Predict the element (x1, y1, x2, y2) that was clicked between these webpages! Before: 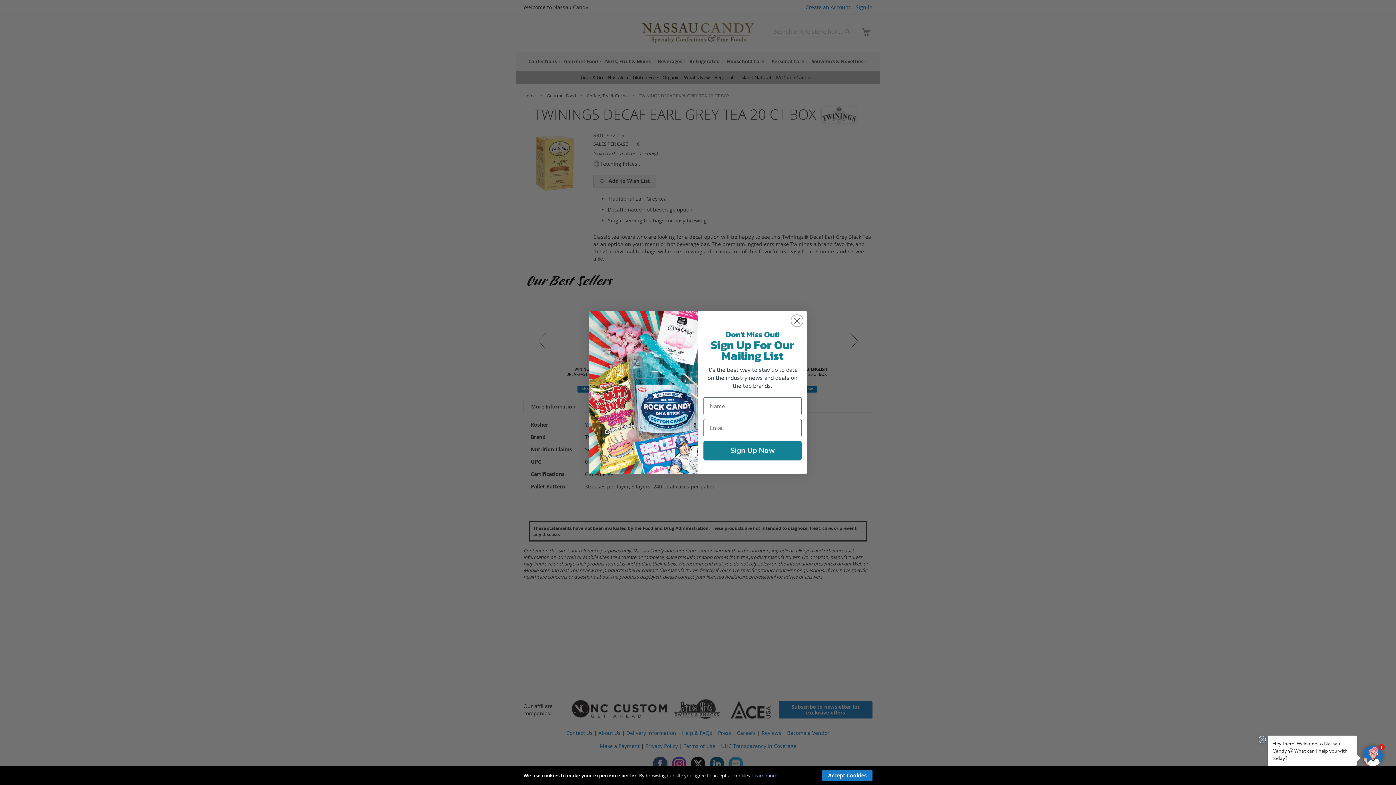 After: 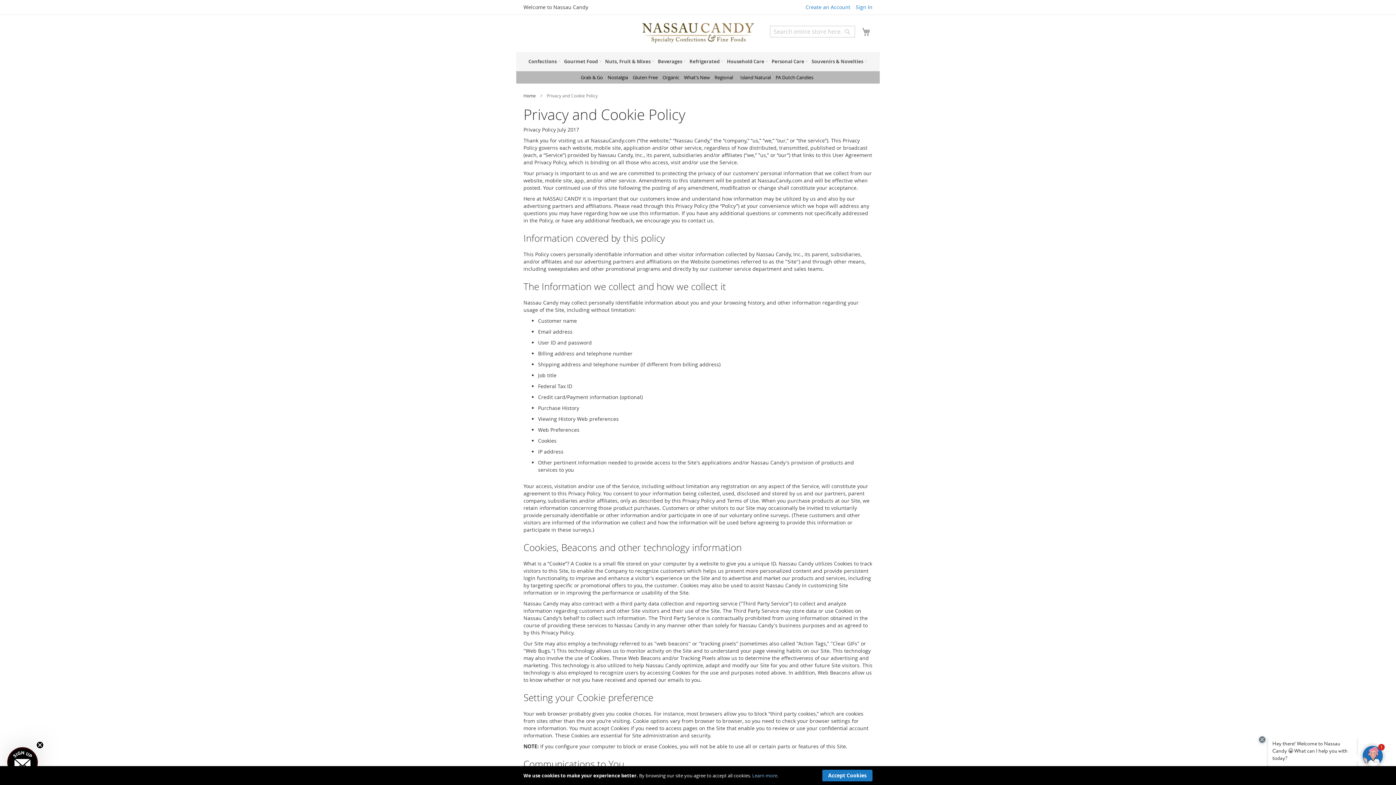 Action: label: Learn more bbox: (752, 772, 777, 779)